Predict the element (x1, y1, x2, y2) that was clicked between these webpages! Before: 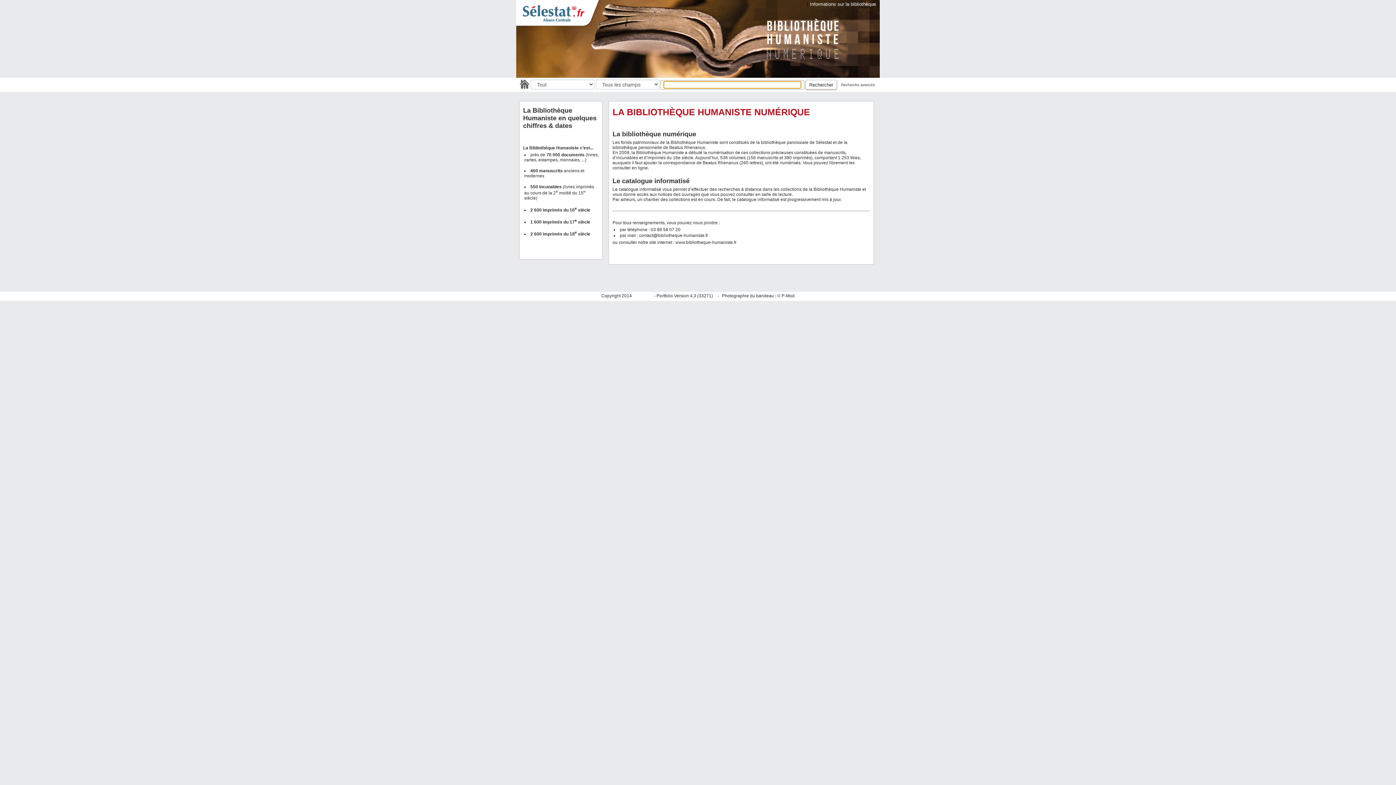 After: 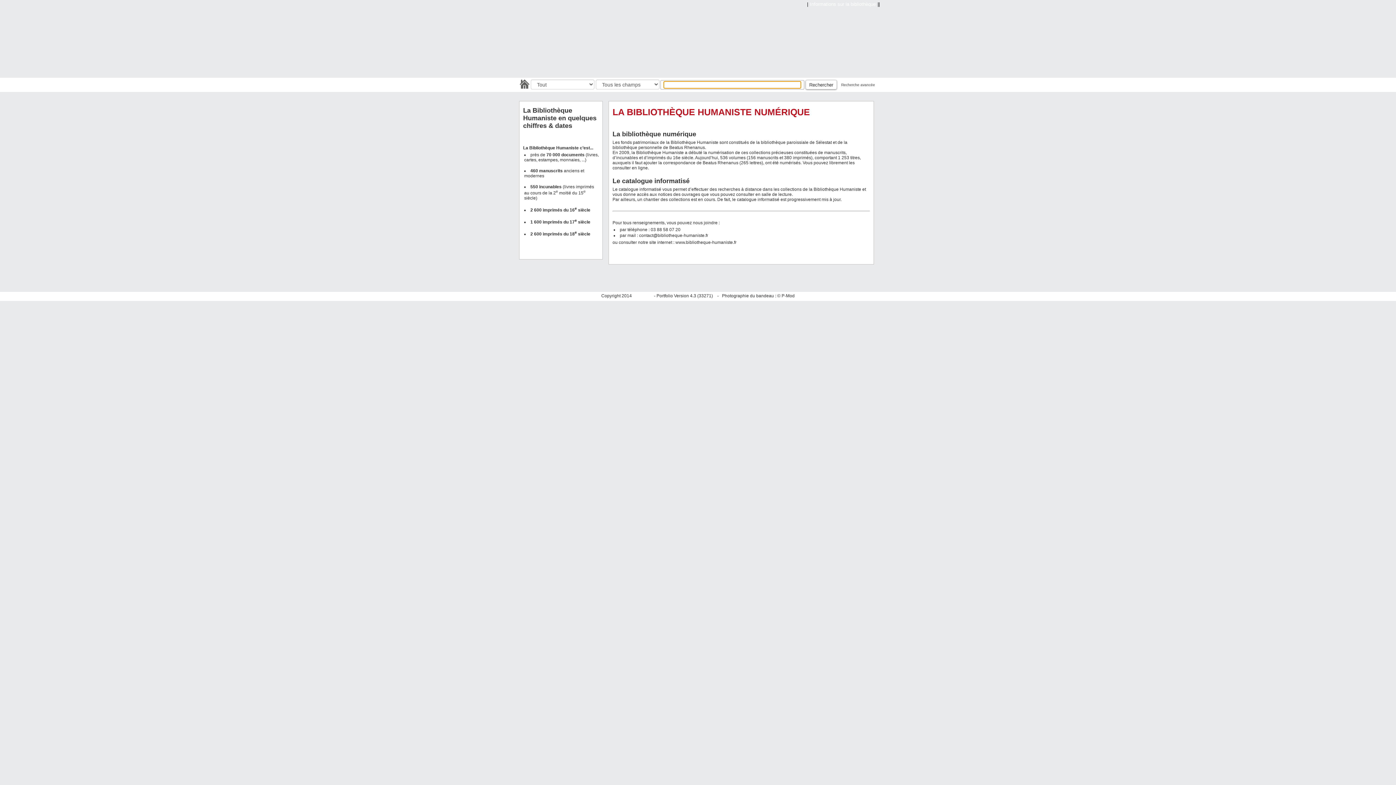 Action: bbox: (518, 78, 530, 89)